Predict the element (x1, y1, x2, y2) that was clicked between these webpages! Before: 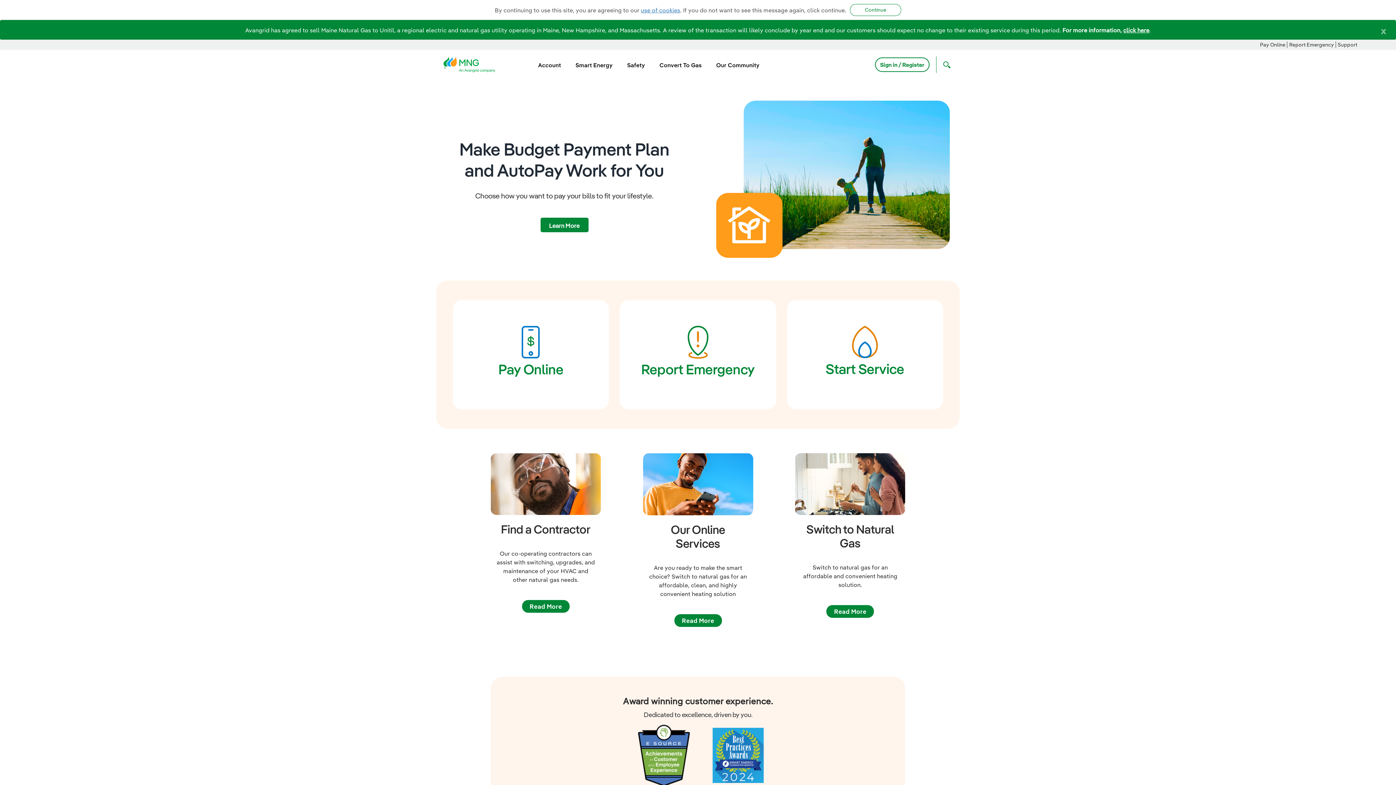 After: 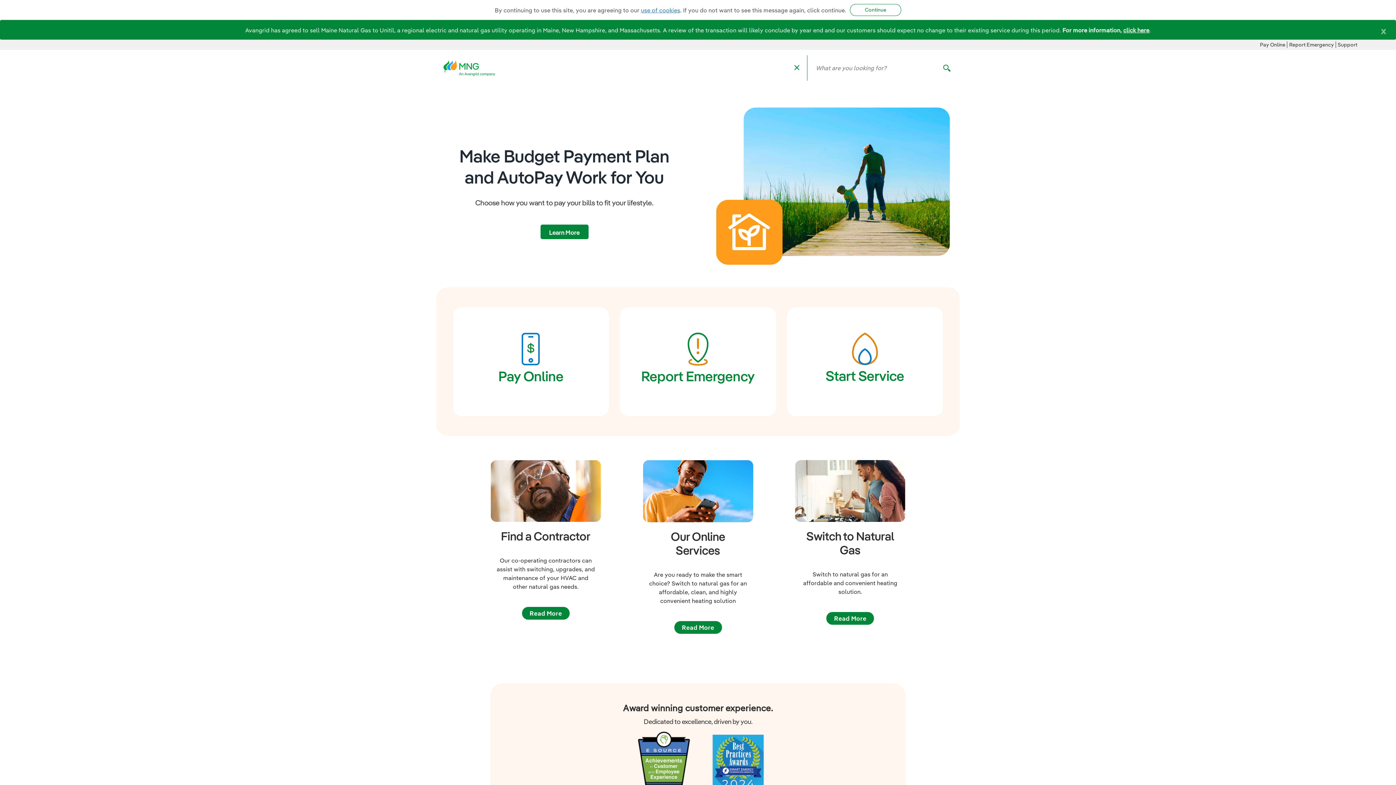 Action: bbox: (936, 56, 954, 72) label: Open Search